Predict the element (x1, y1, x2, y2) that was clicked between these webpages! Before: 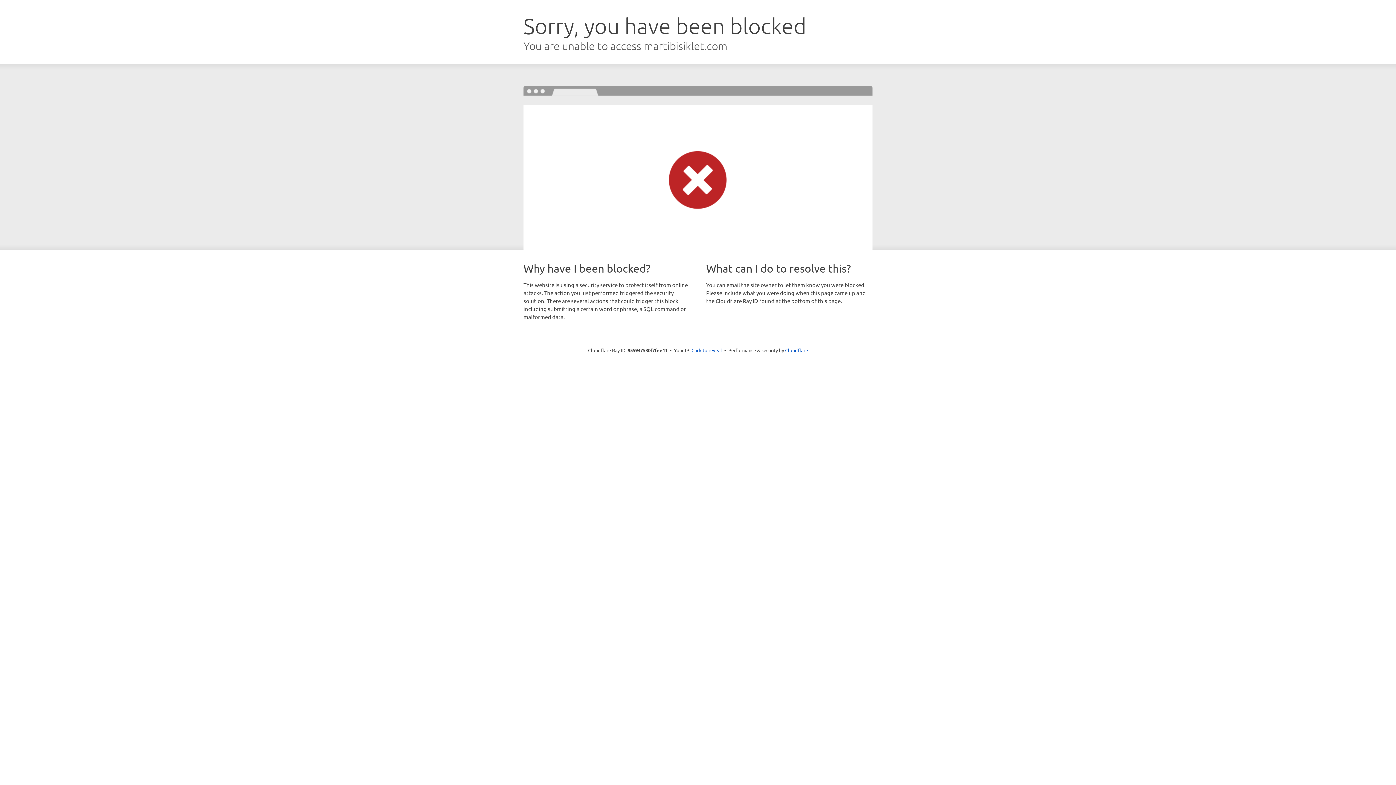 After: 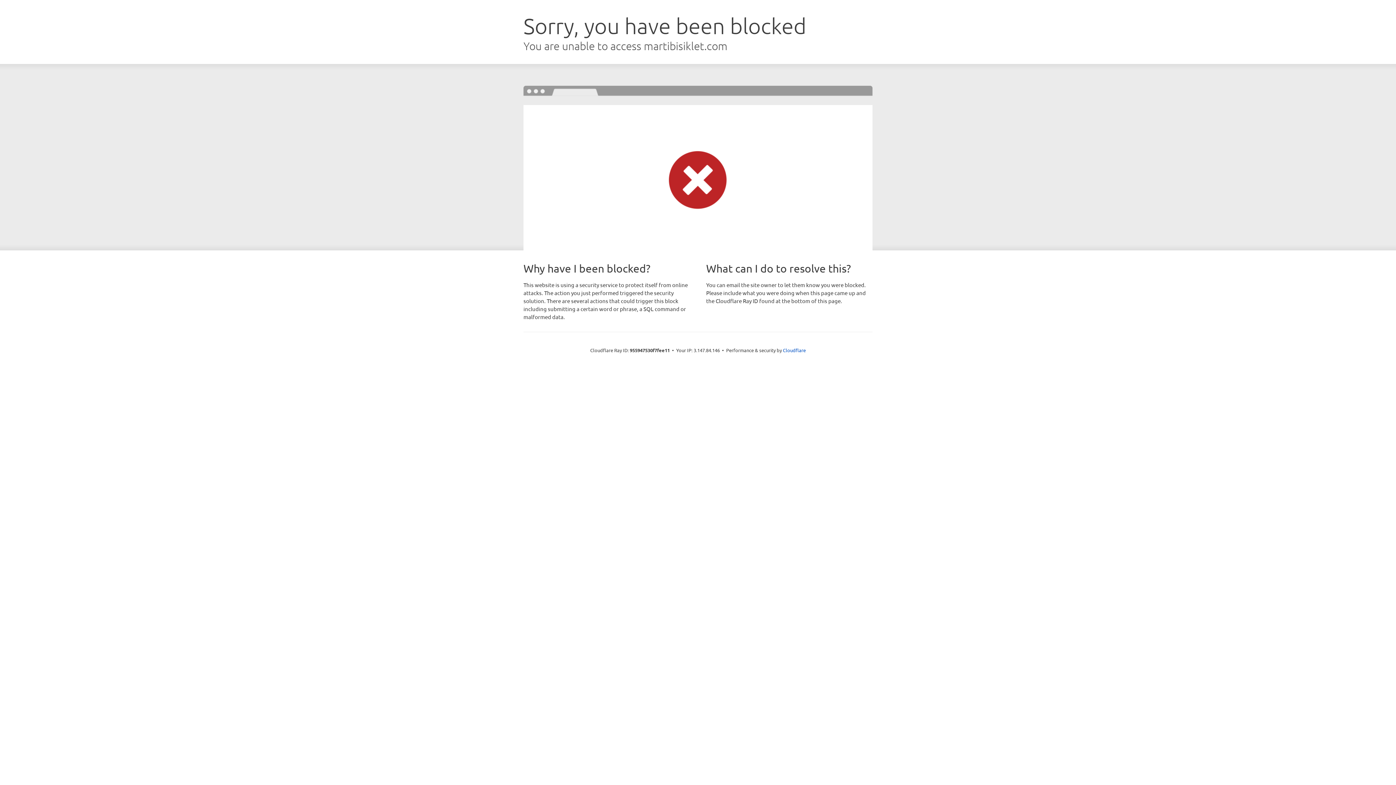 Action: bbox: (691, 346, 722, 353) label: Click to reveal